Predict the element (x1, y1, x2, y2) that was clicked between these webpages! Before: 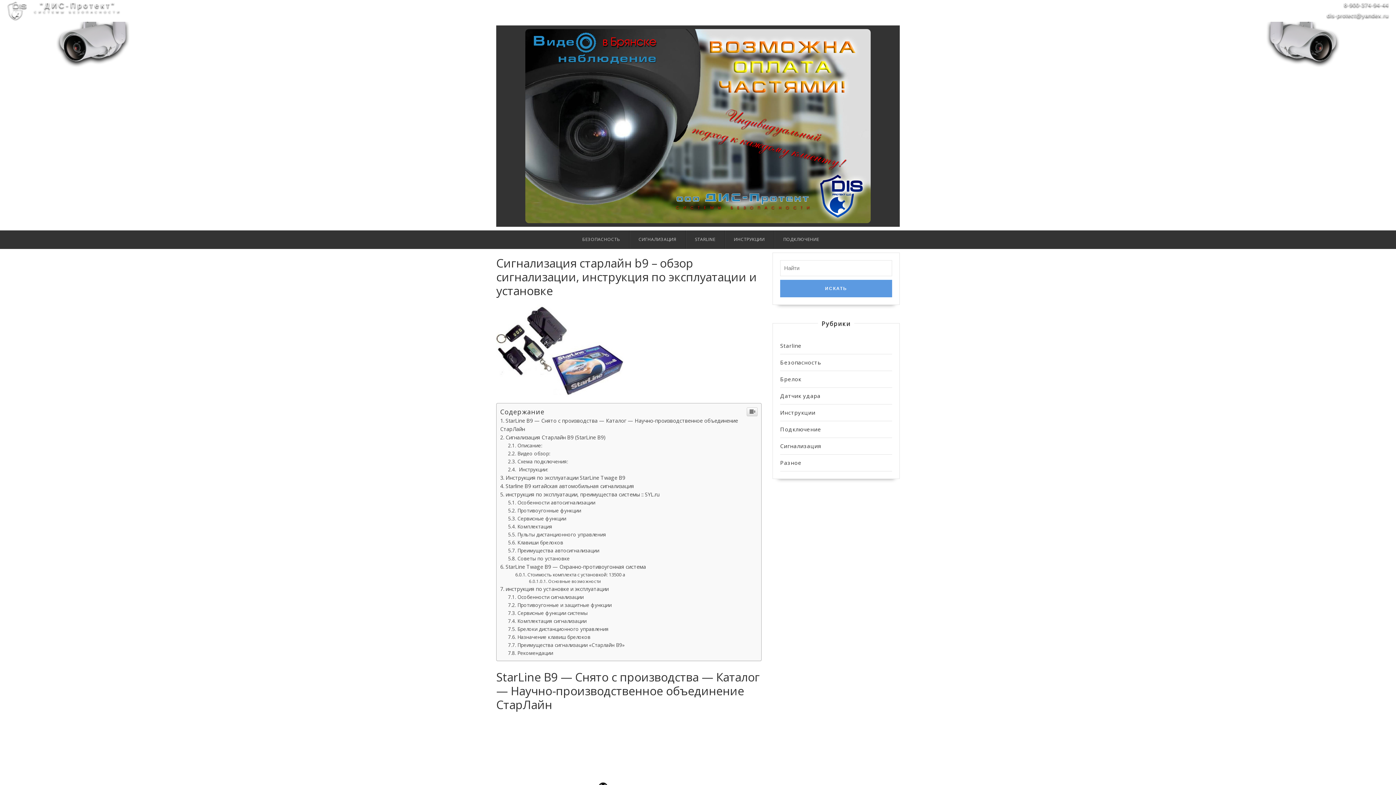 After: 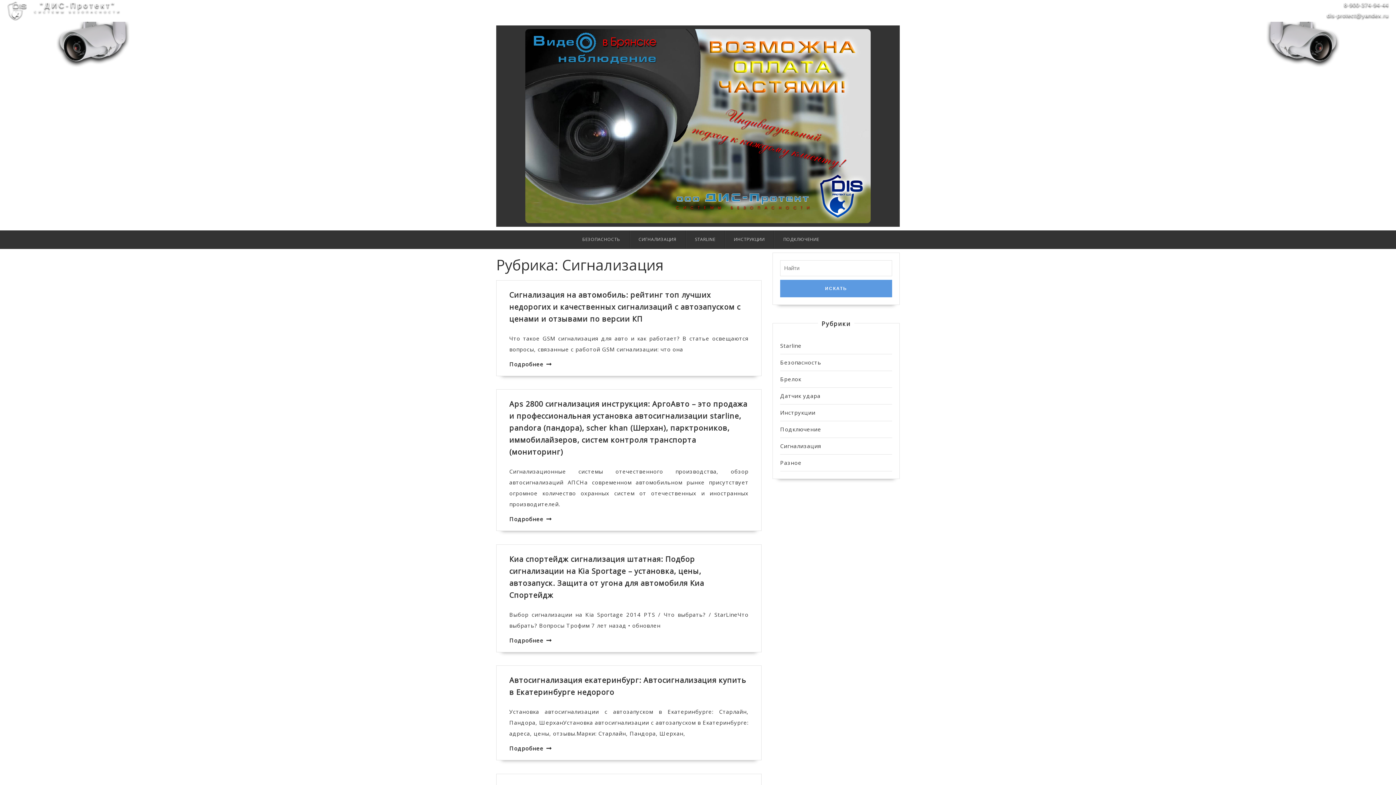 Action: bbox: (629, 266, 685, 284) label: СИГНАЛИЗАЦИЯ